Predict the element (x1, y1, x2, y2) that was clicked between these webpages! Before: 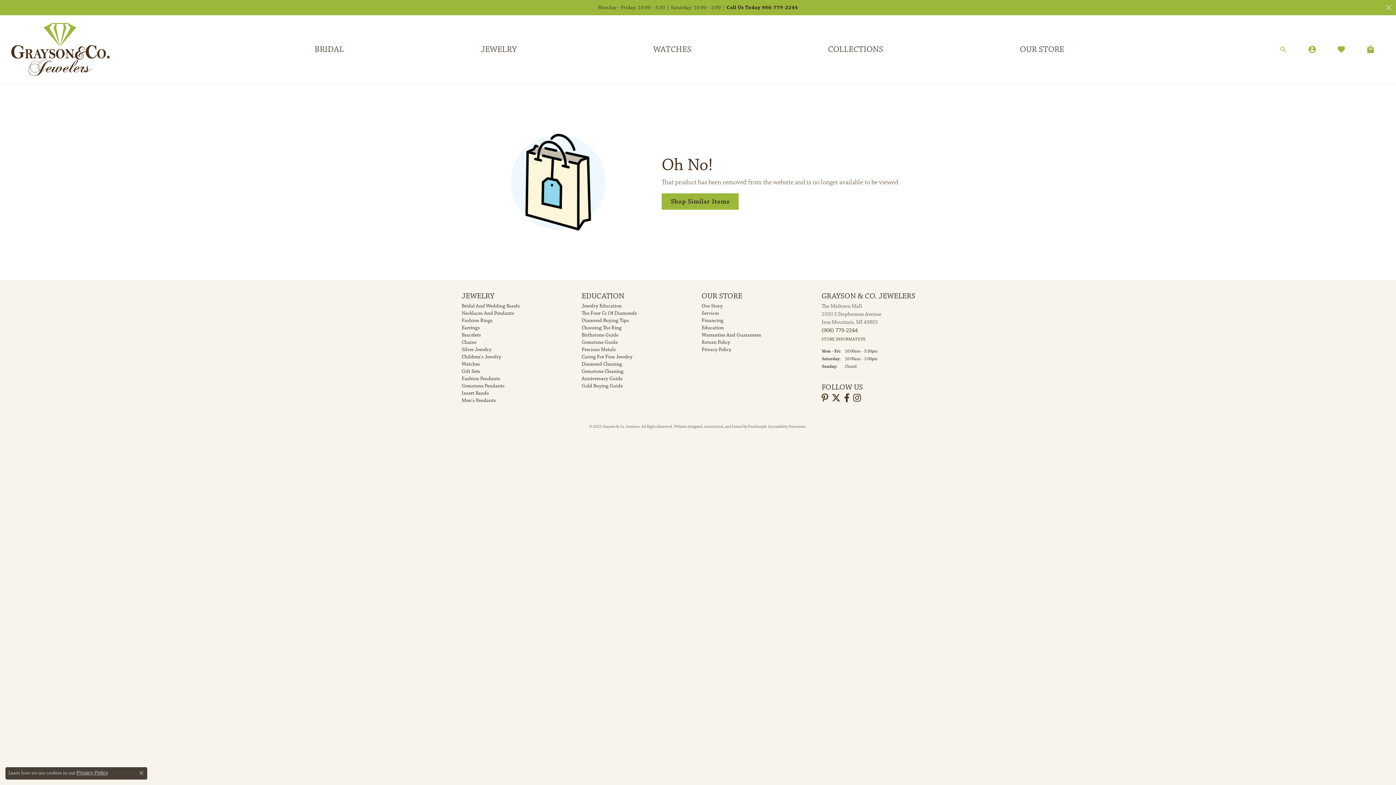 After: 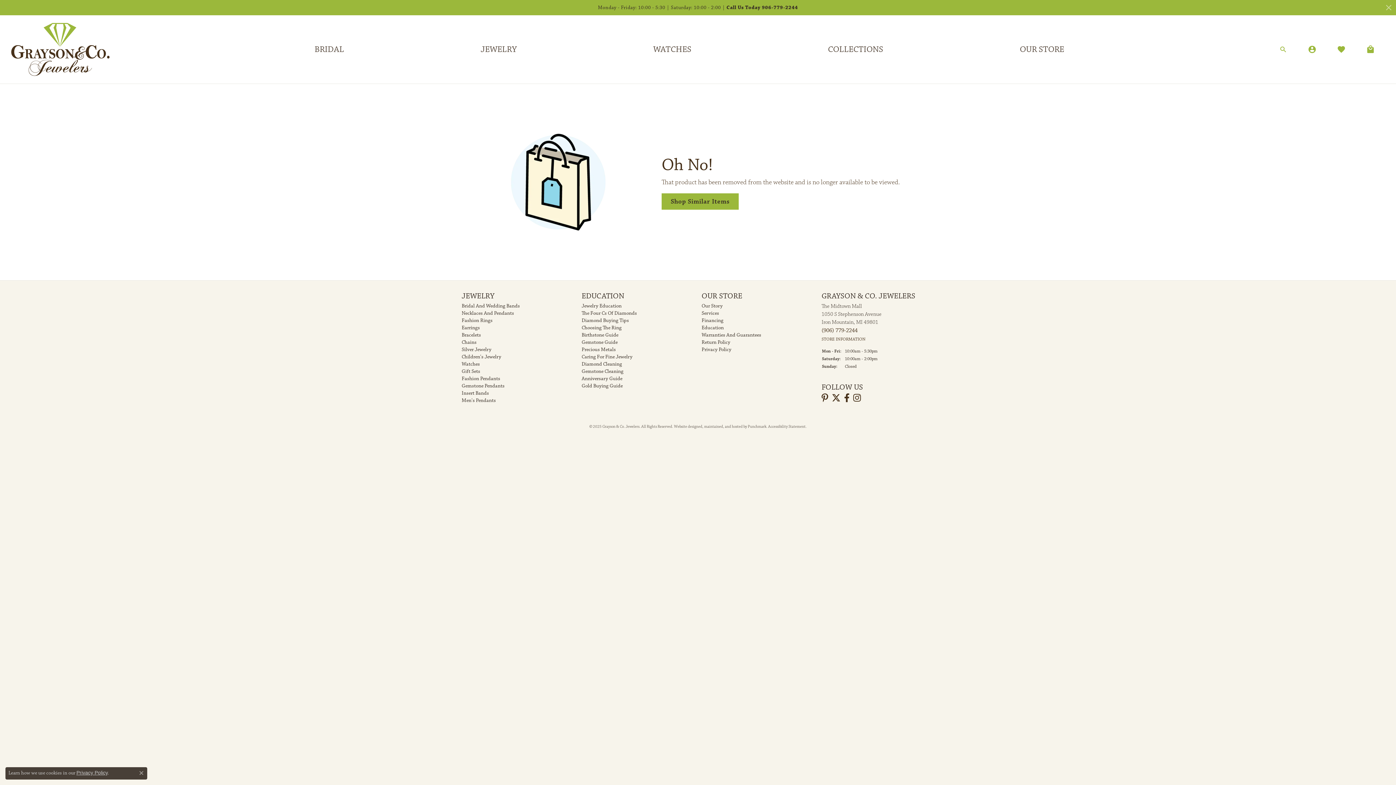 Action: bbox: (832, 393, 840, 402) label: Follow us on twitter